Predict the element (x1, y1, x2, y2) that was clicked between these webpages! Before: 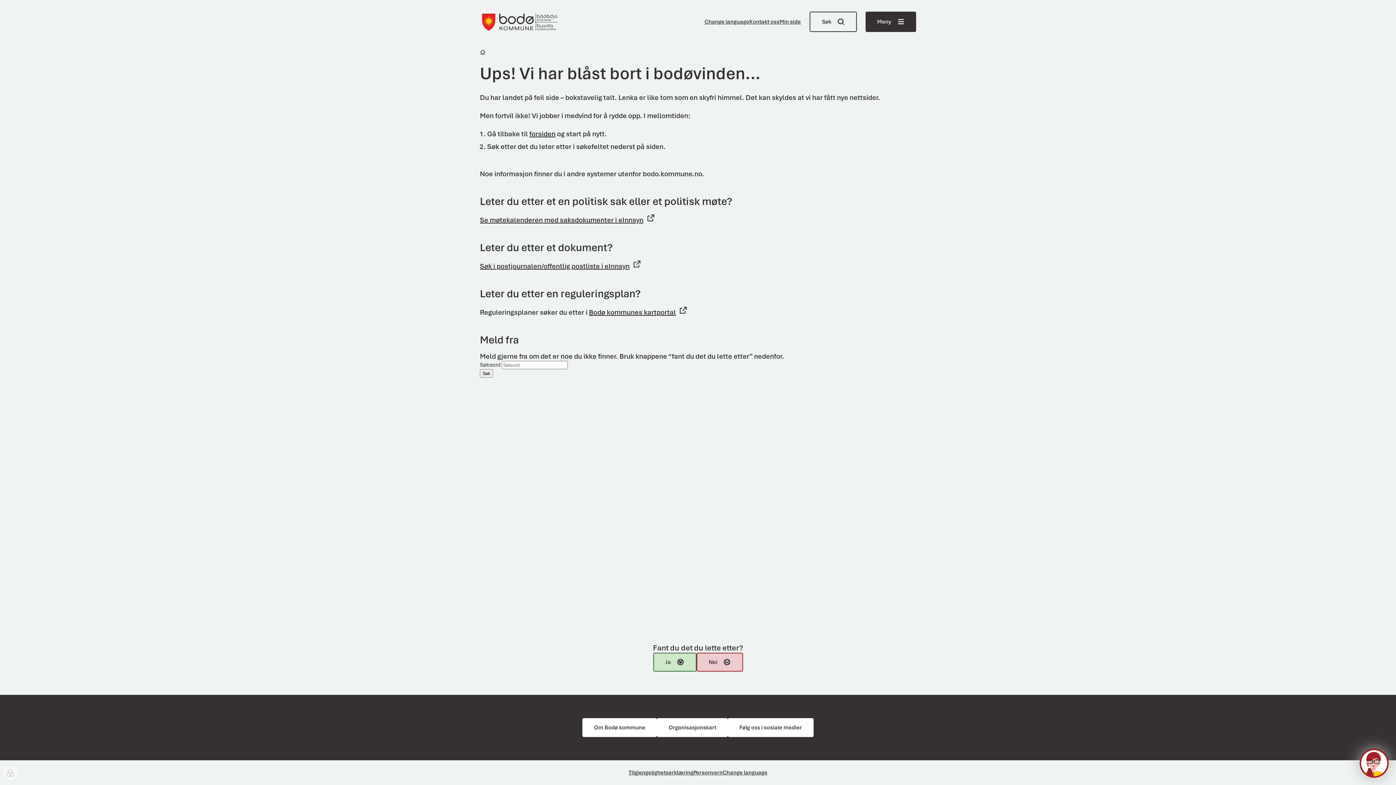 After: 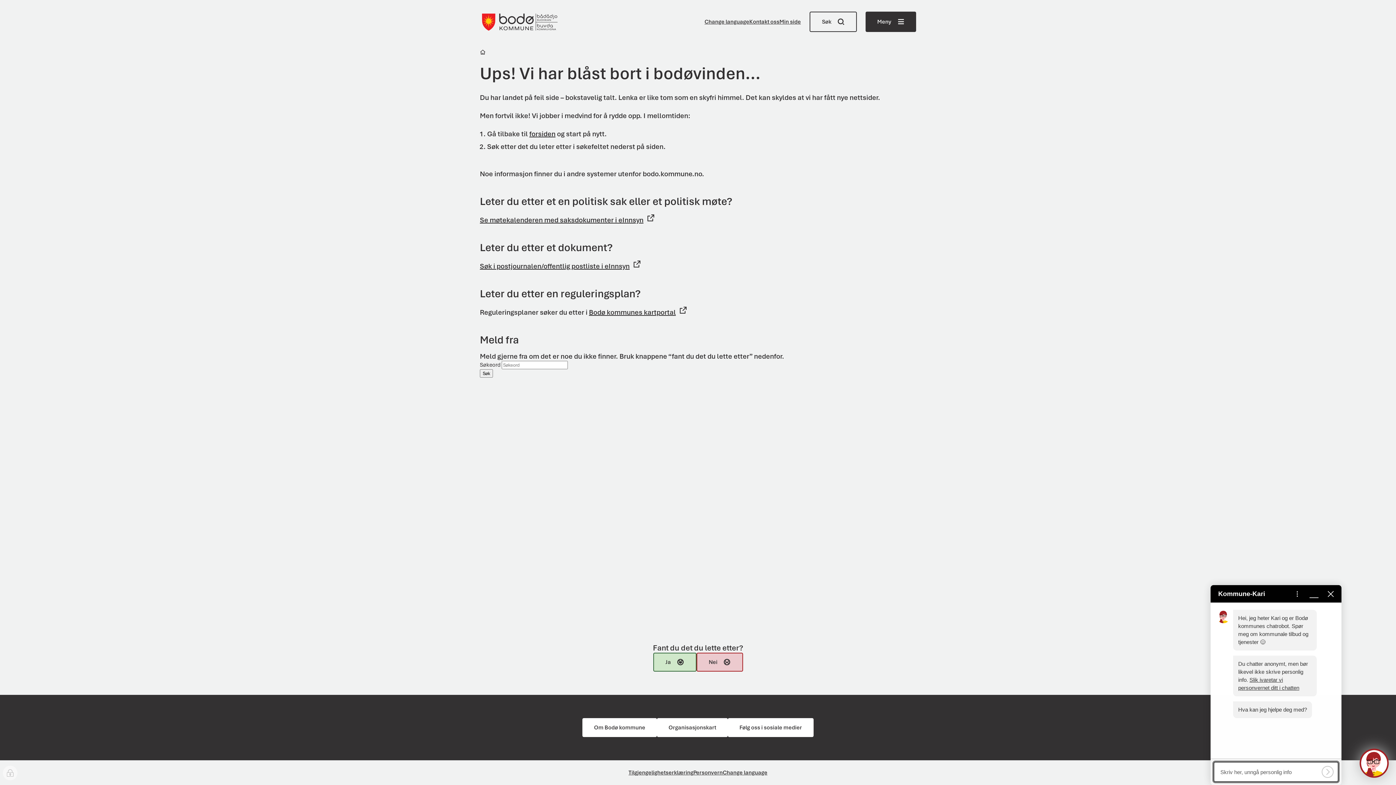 Action: bbox: (1360, 749, 1389, 778) label: Hva kan jeg hjelpe deg med?